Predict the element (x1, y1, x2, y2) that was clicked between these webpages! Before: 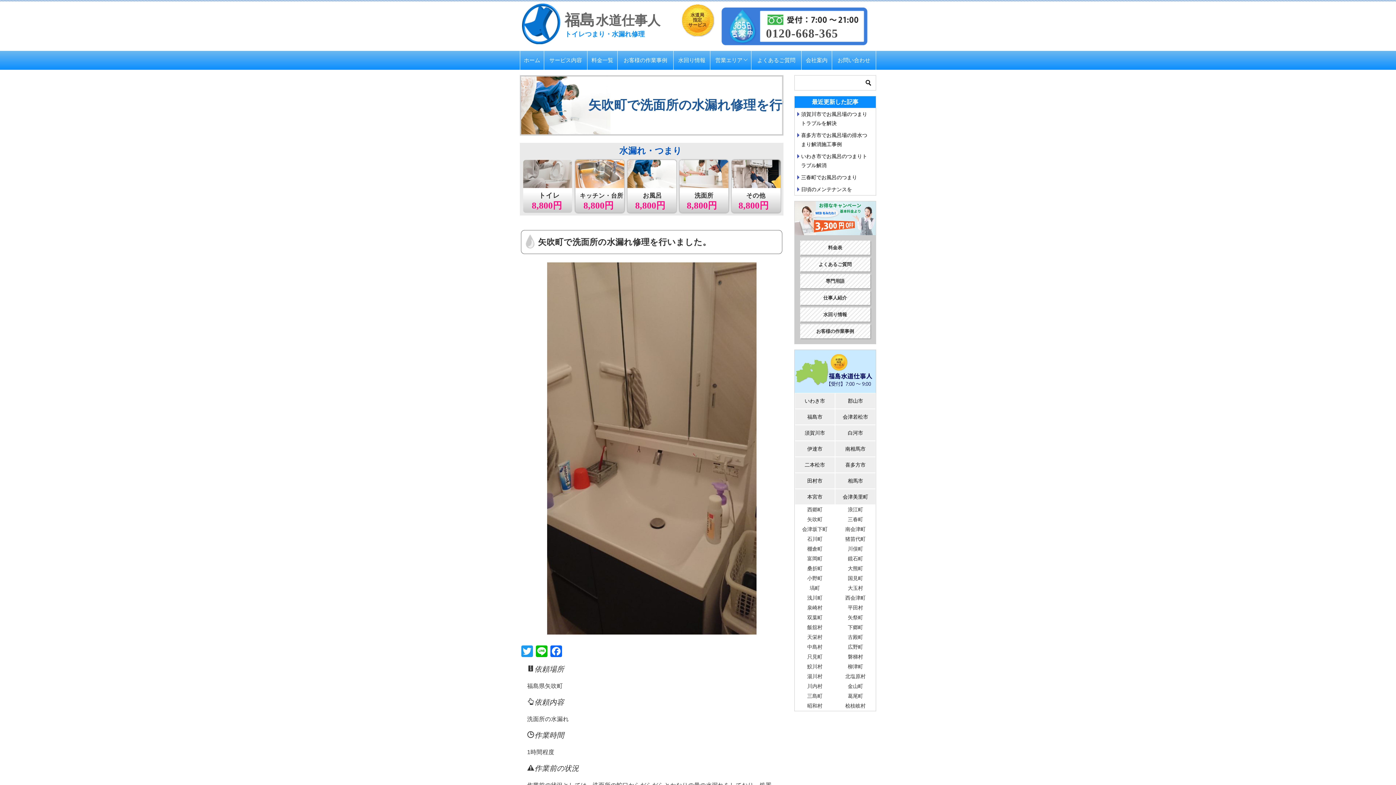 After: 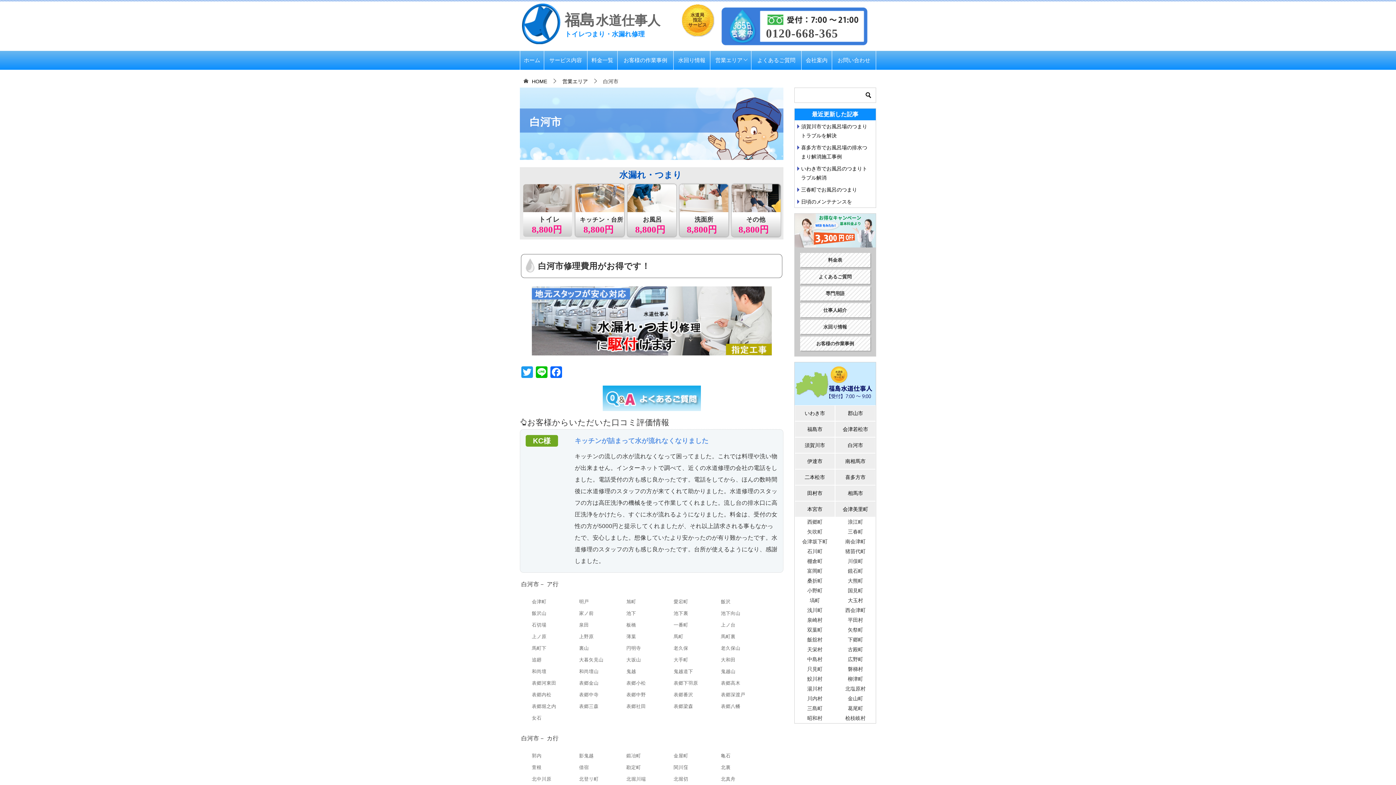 Action: bbox: (835, 425, 875, 440) label: 白河市